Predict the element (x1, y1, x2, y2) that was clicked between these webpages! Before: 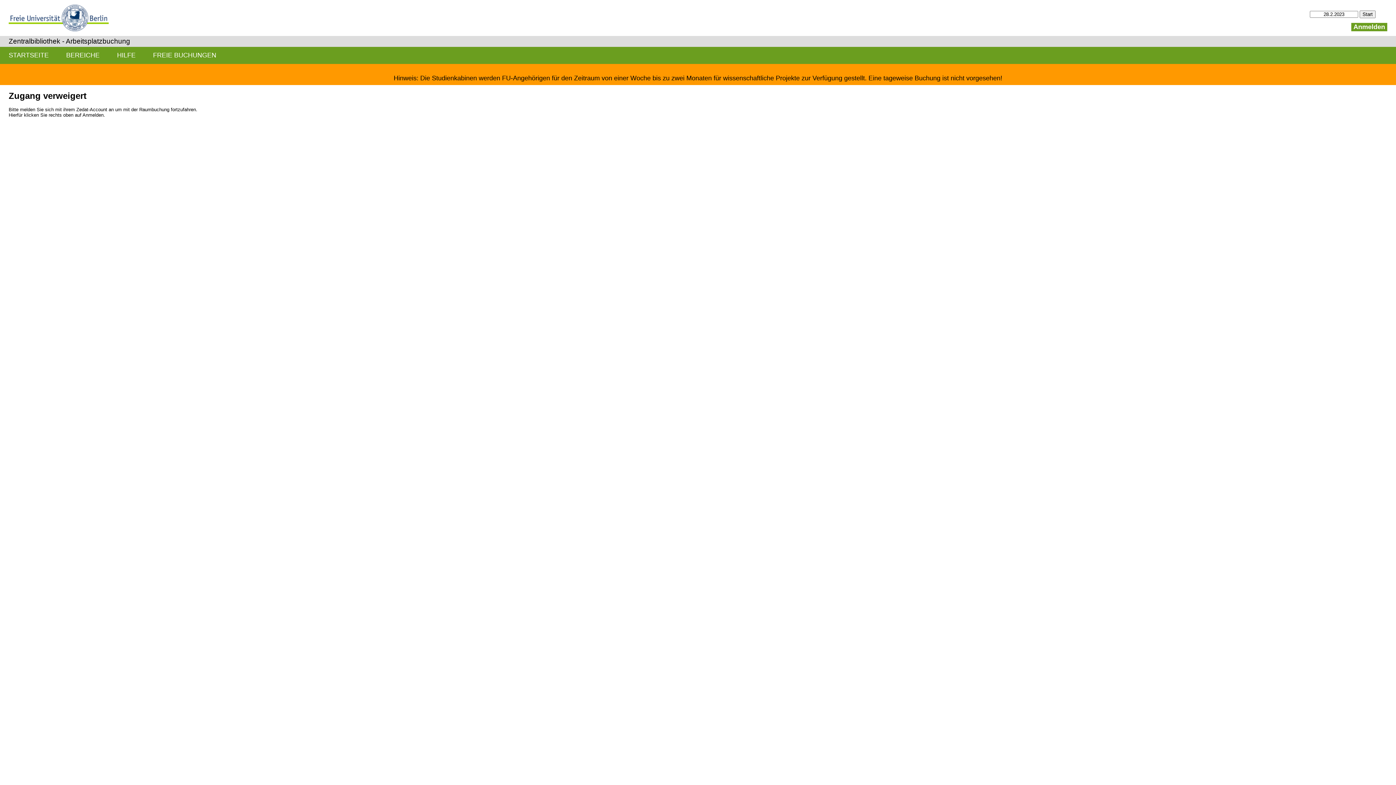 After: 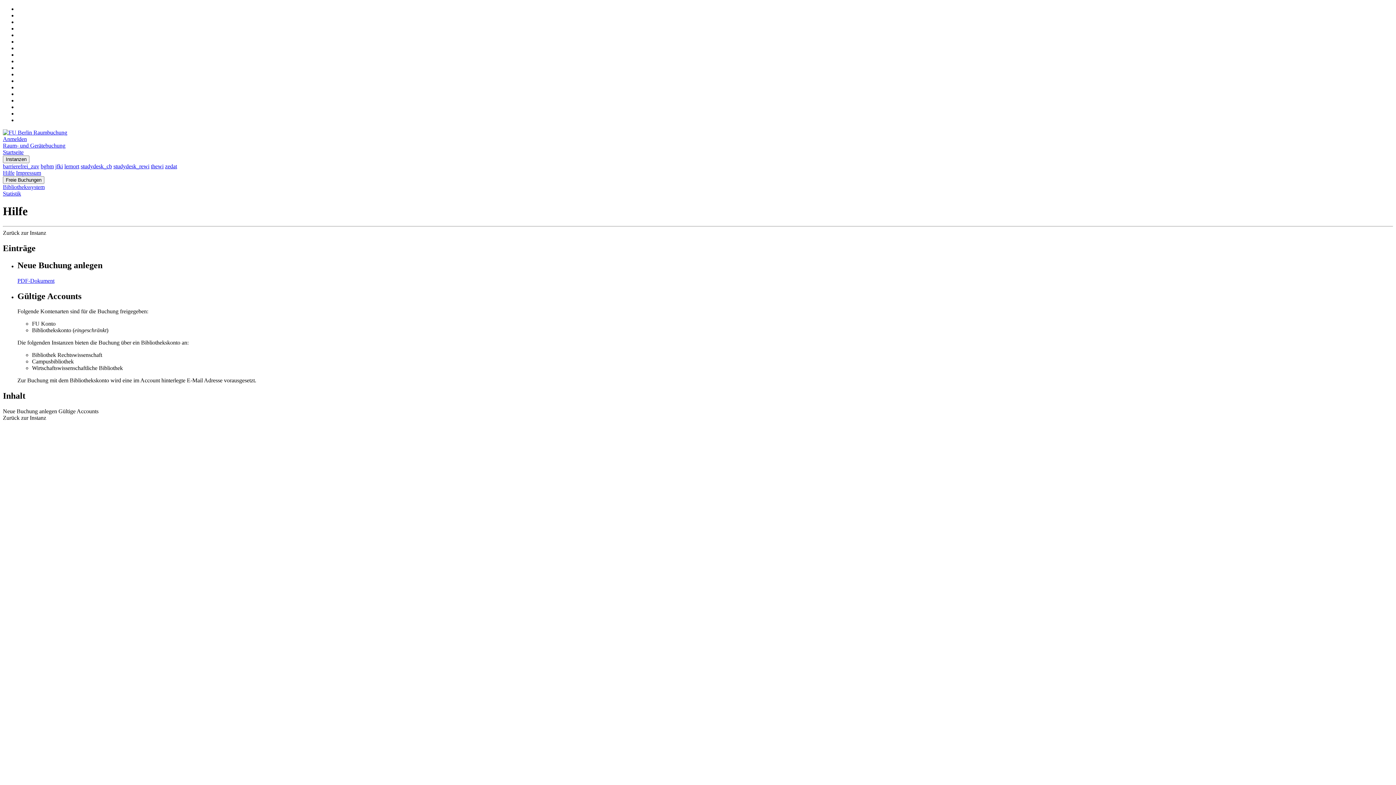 Action: bbox: (108, 46, 144, 63) label: HILFE